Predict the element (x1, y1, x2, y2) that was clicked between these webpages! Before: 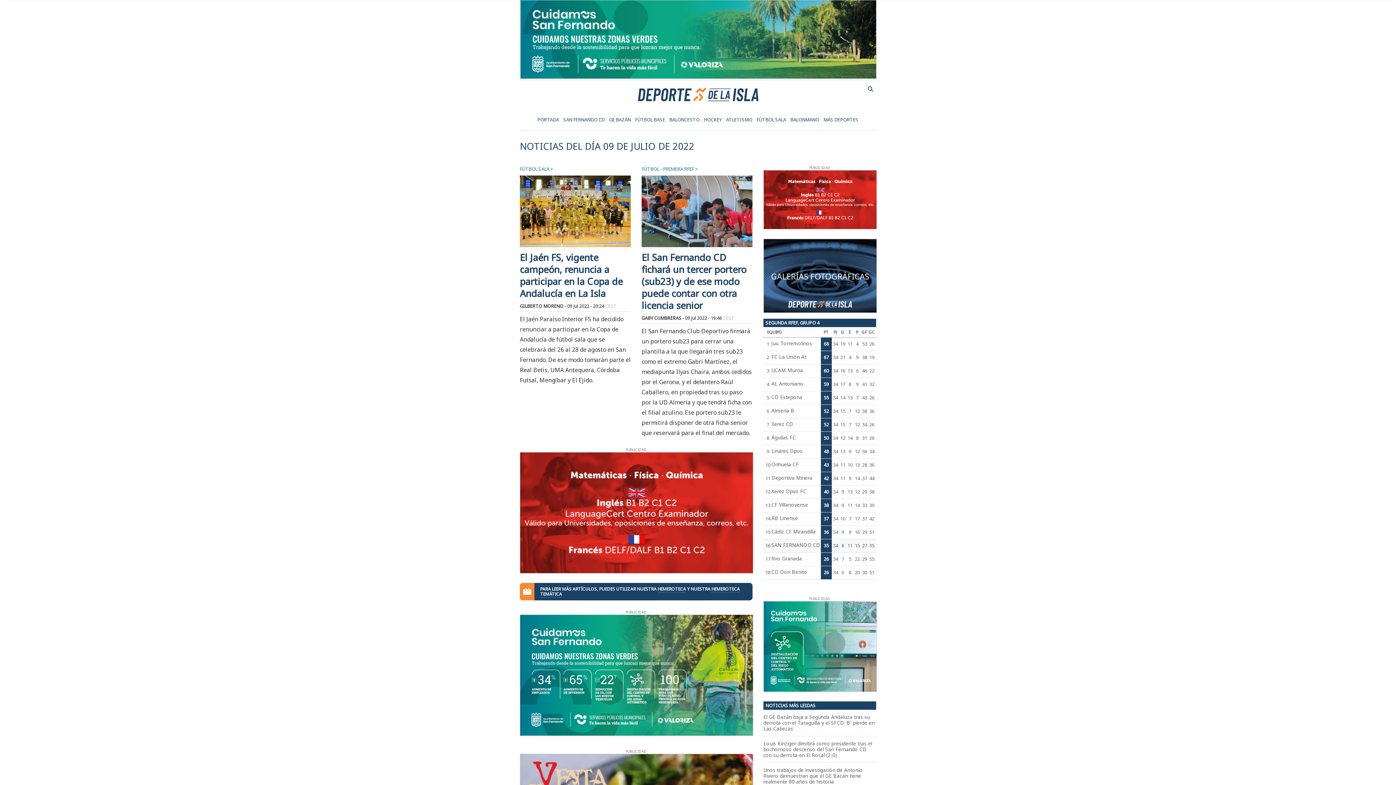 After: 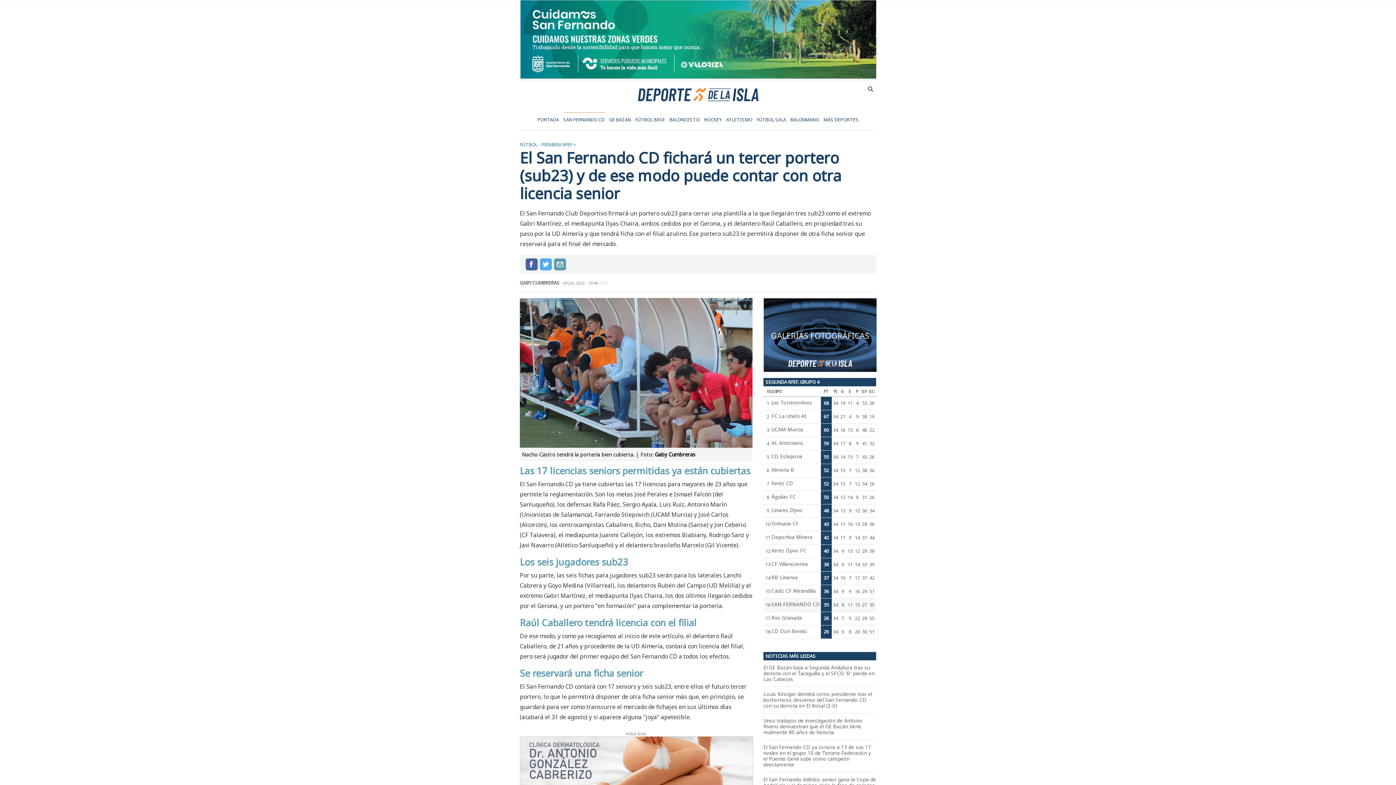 Action: bbox: (641, 207, 752, 213)